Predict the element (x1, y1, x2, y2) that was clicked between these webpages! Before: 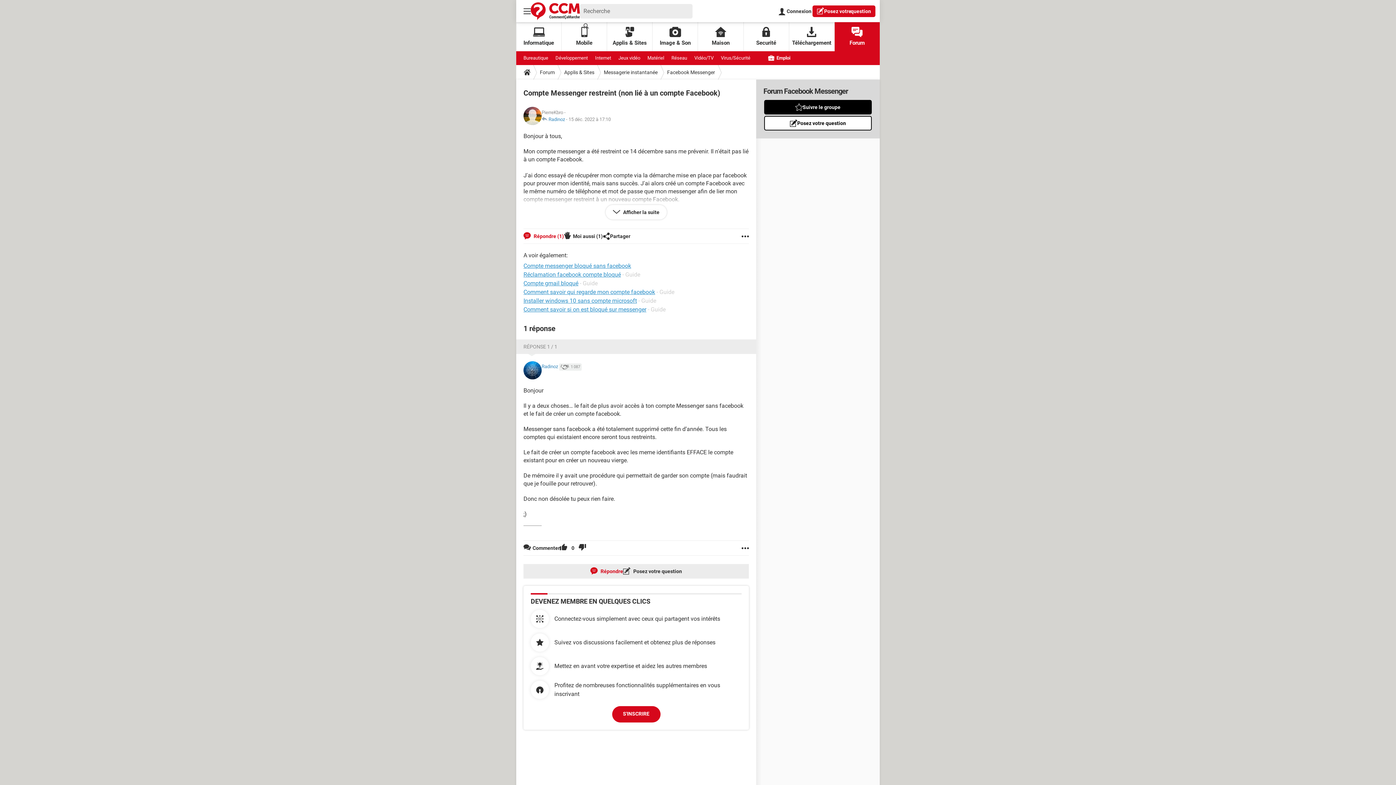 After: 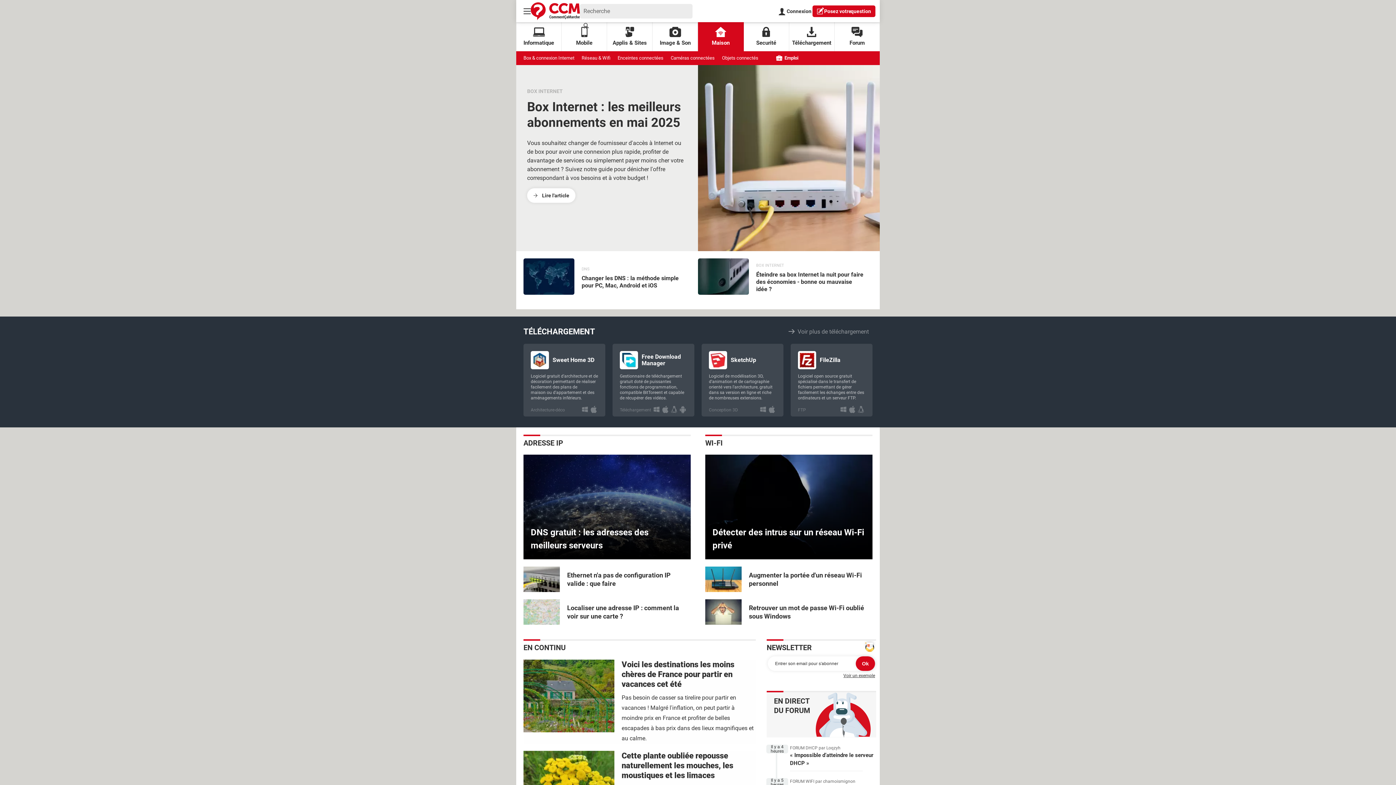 Action: label: Maison bbox: (698, 22, 743, 51)